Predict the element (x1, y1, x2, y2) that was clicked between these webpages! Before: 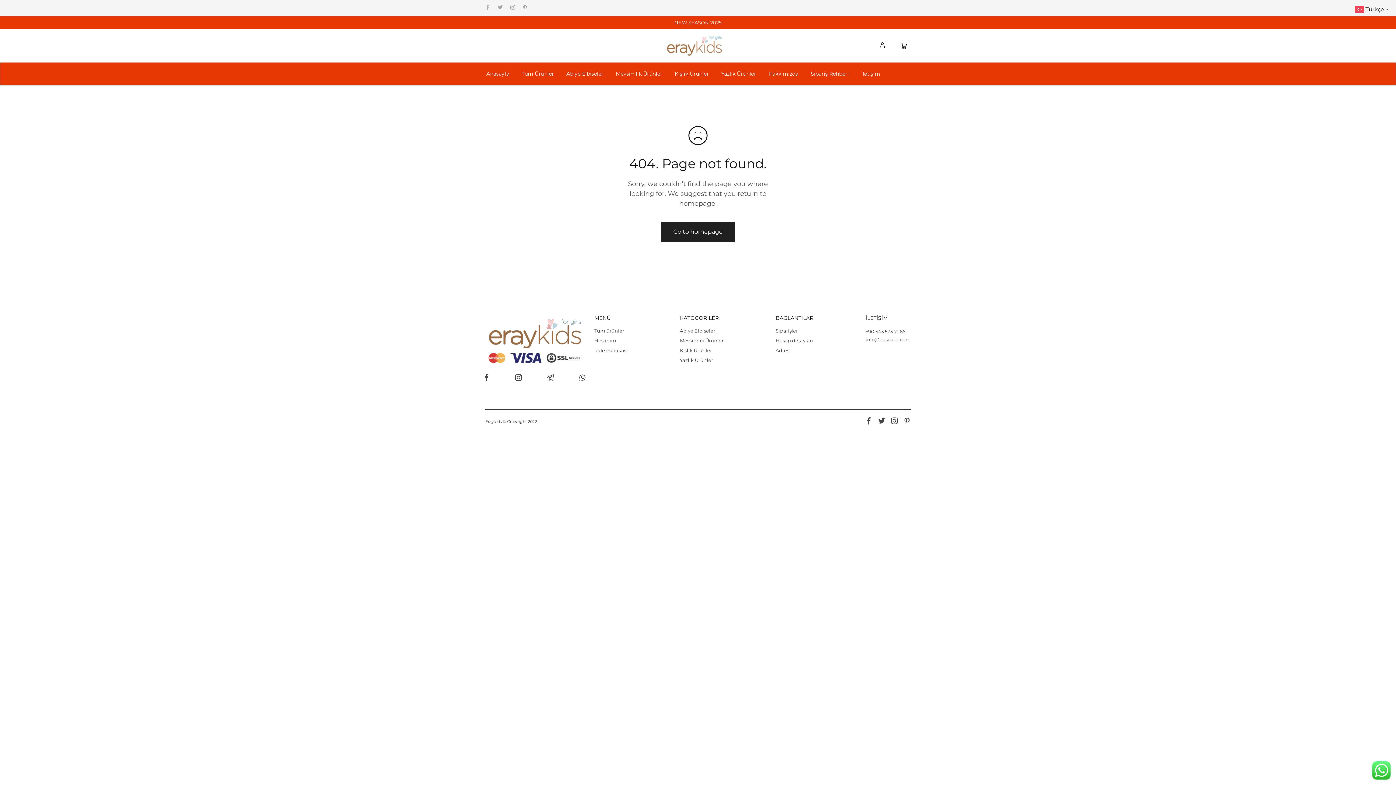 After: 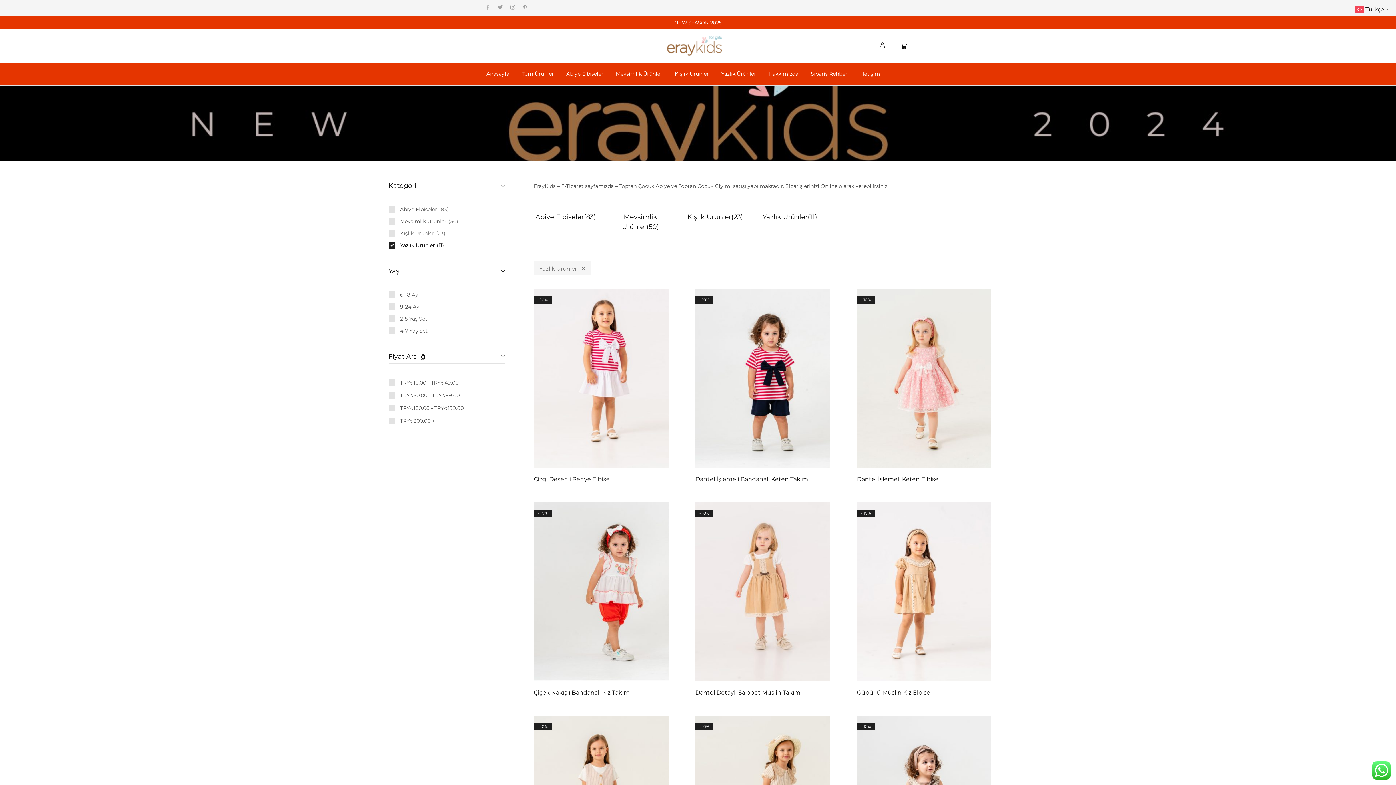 Action: label: Yazlık Ürünler bbox: (680, 357, 713, 363)